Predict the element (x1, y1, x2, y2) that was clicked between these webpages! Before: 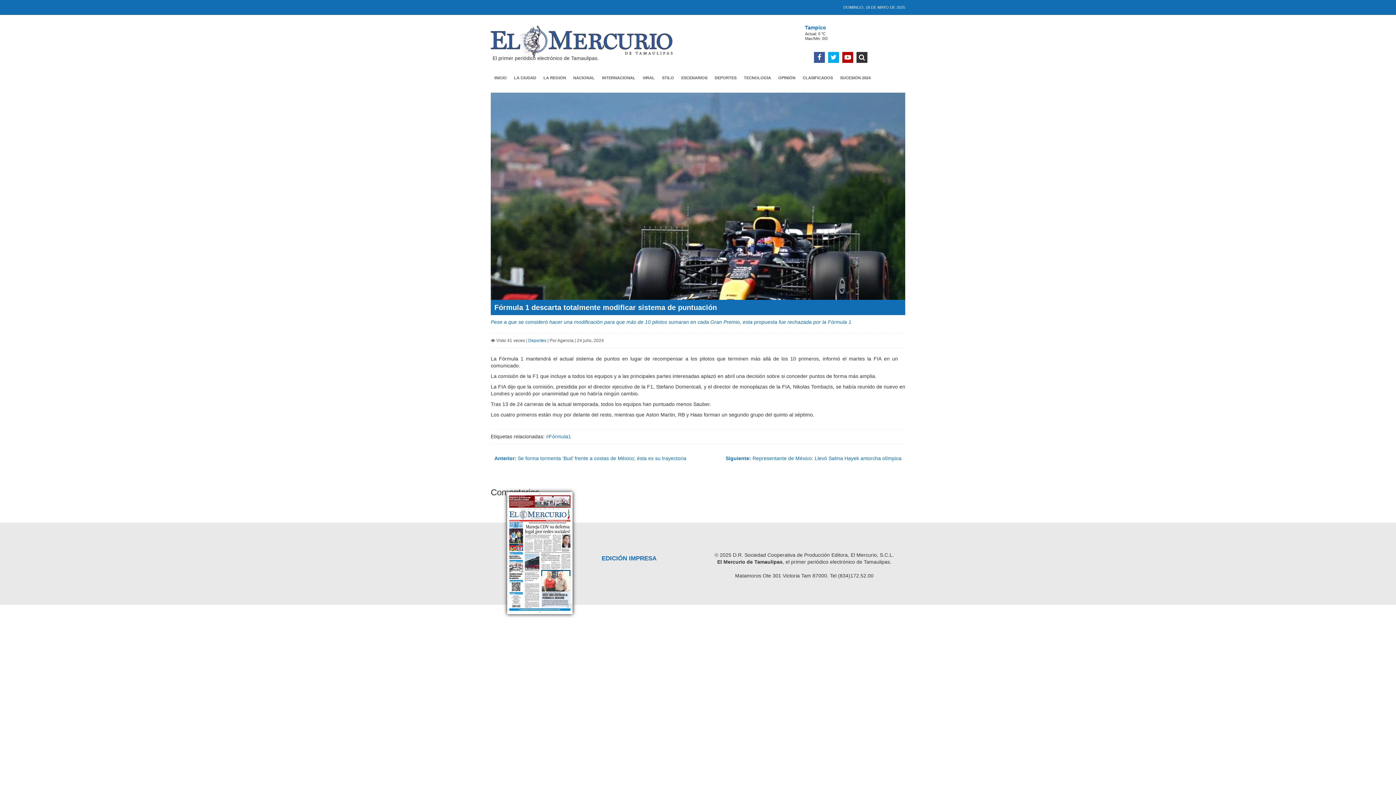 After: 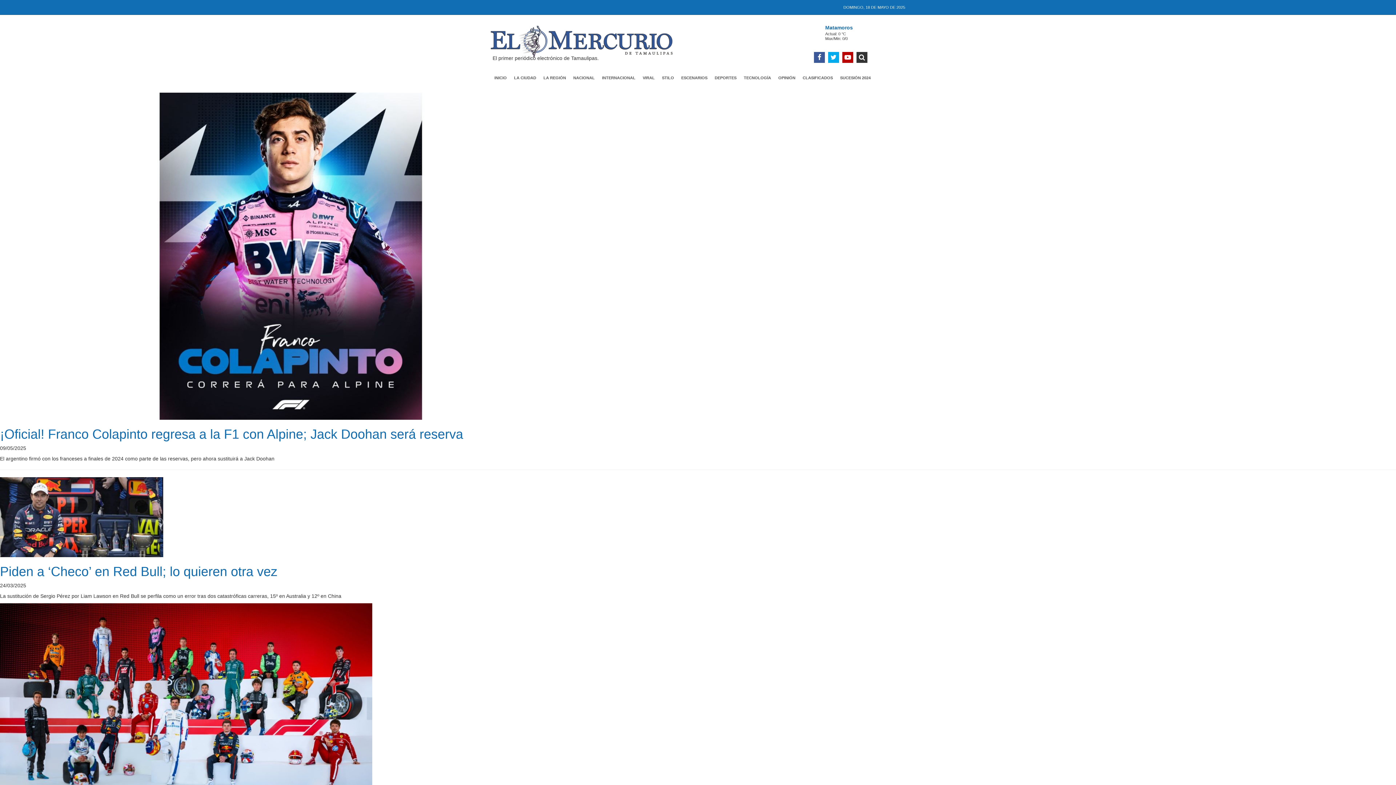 Action: label: #Fórmula1 bbox: (546, 433, 571, 439)